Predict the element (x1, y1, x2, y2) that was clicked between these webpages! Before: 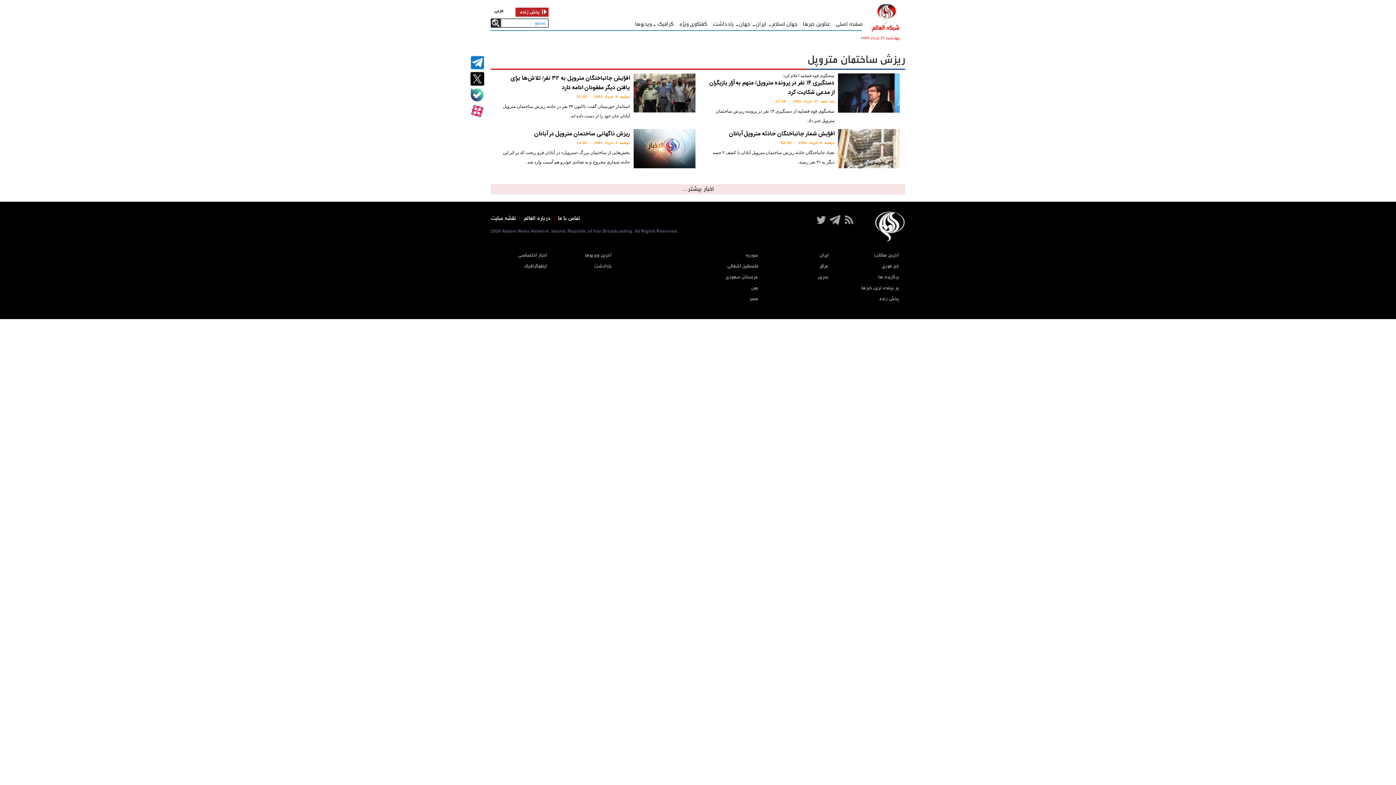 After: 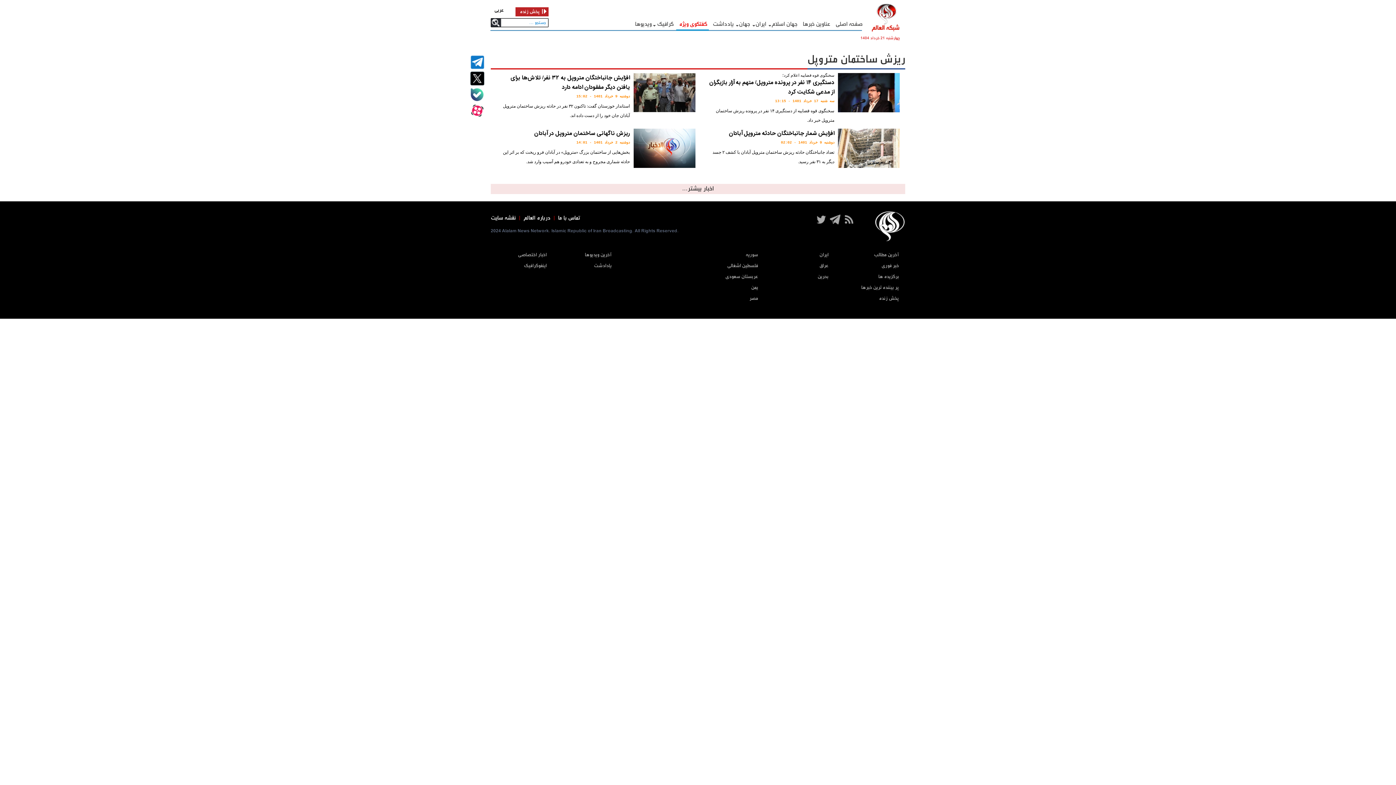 Action: bbox: (676, 16, 709, 30) label: گفتگوی ویژه